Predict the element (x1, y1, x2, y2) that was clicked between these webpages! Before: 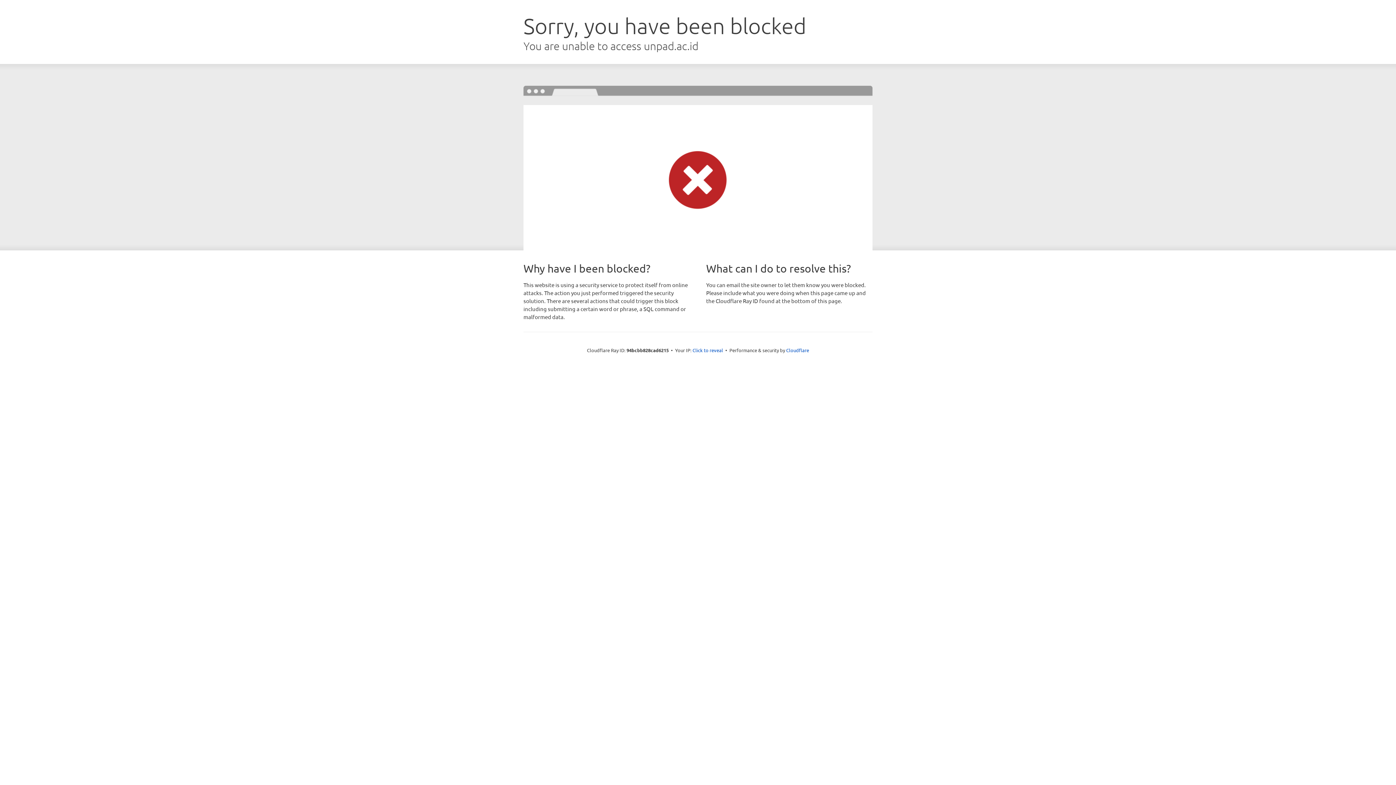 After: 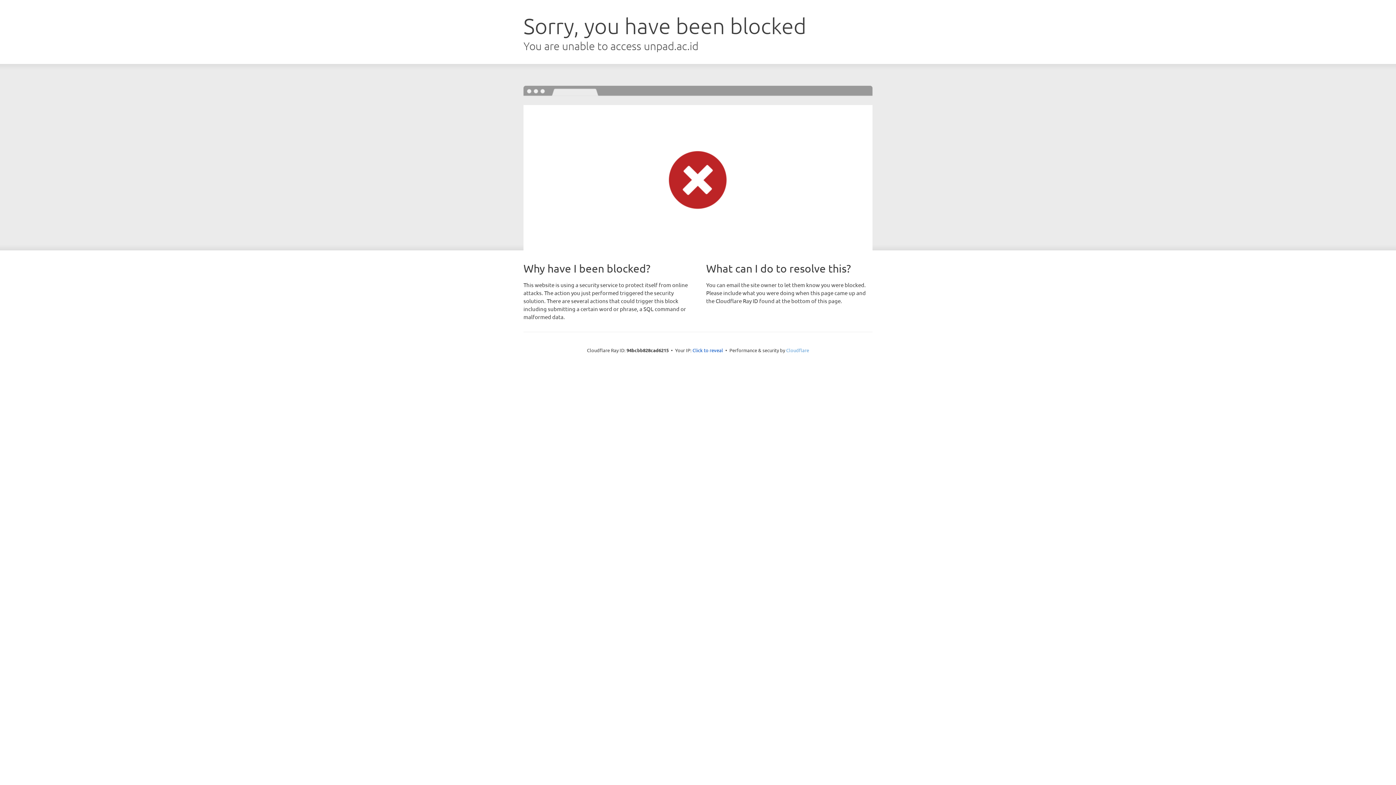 Action: bbox: (786, 347, 809, 353) label: Cloudflare